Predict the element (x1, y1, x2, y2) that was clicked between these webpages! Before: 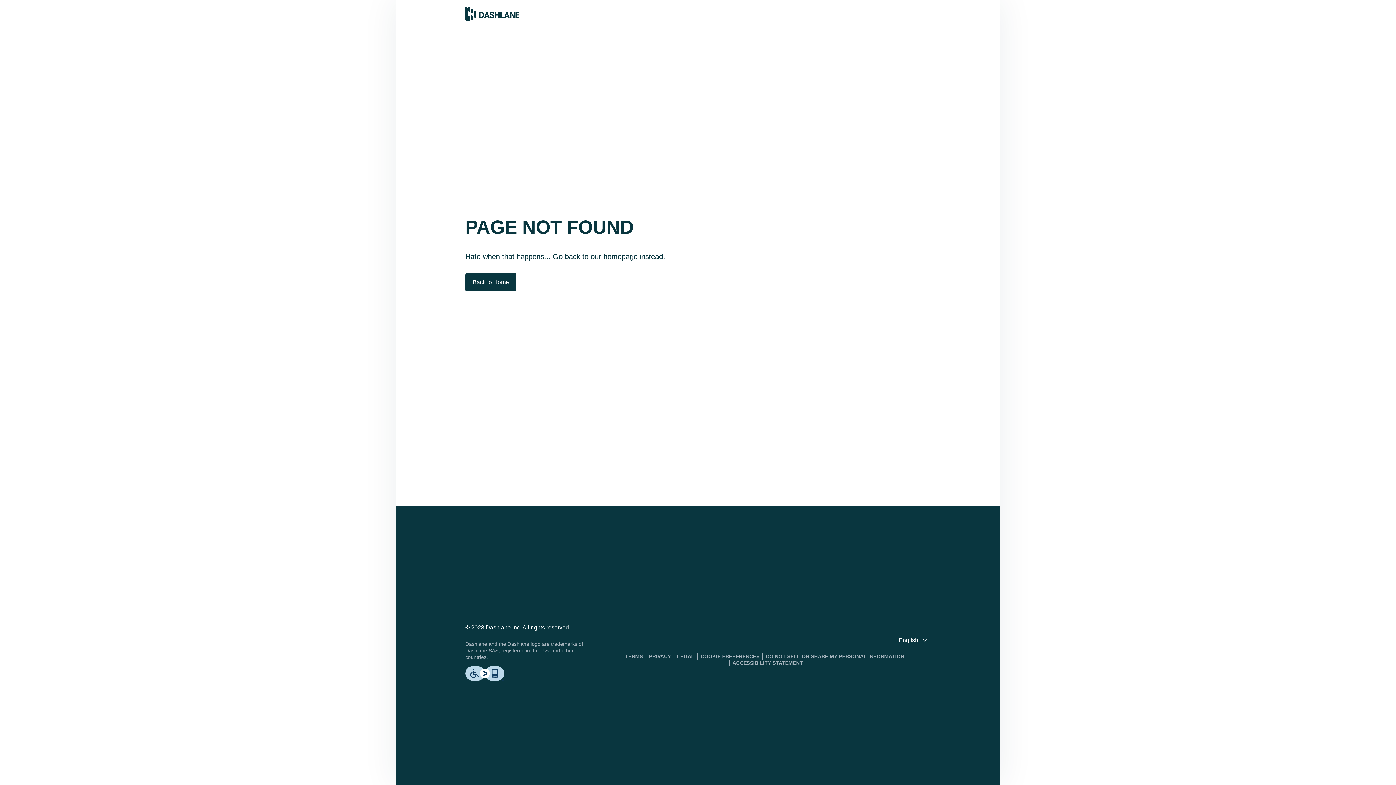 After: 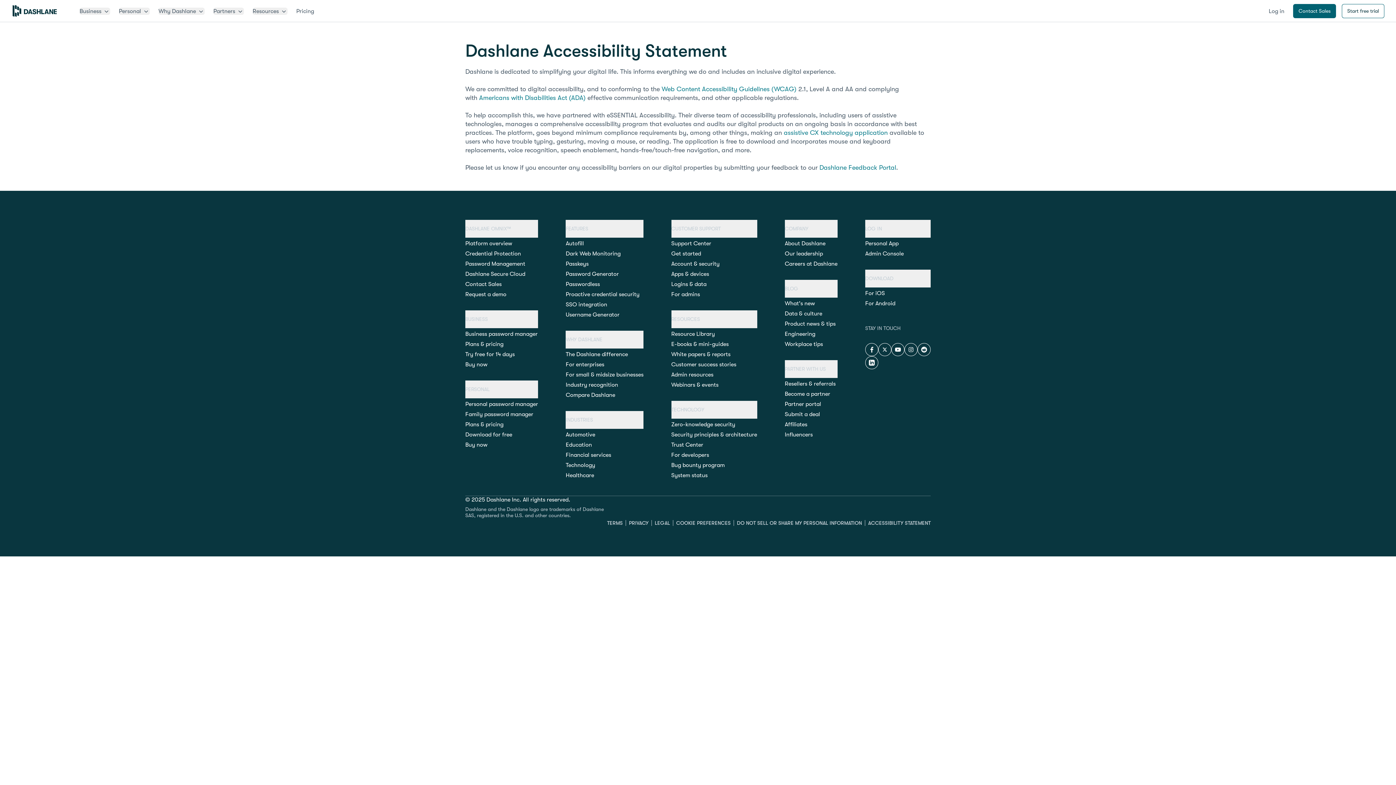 Action: label: ACCESSIBILITY STATEMENT bbox: (732, 660, 803, 666)